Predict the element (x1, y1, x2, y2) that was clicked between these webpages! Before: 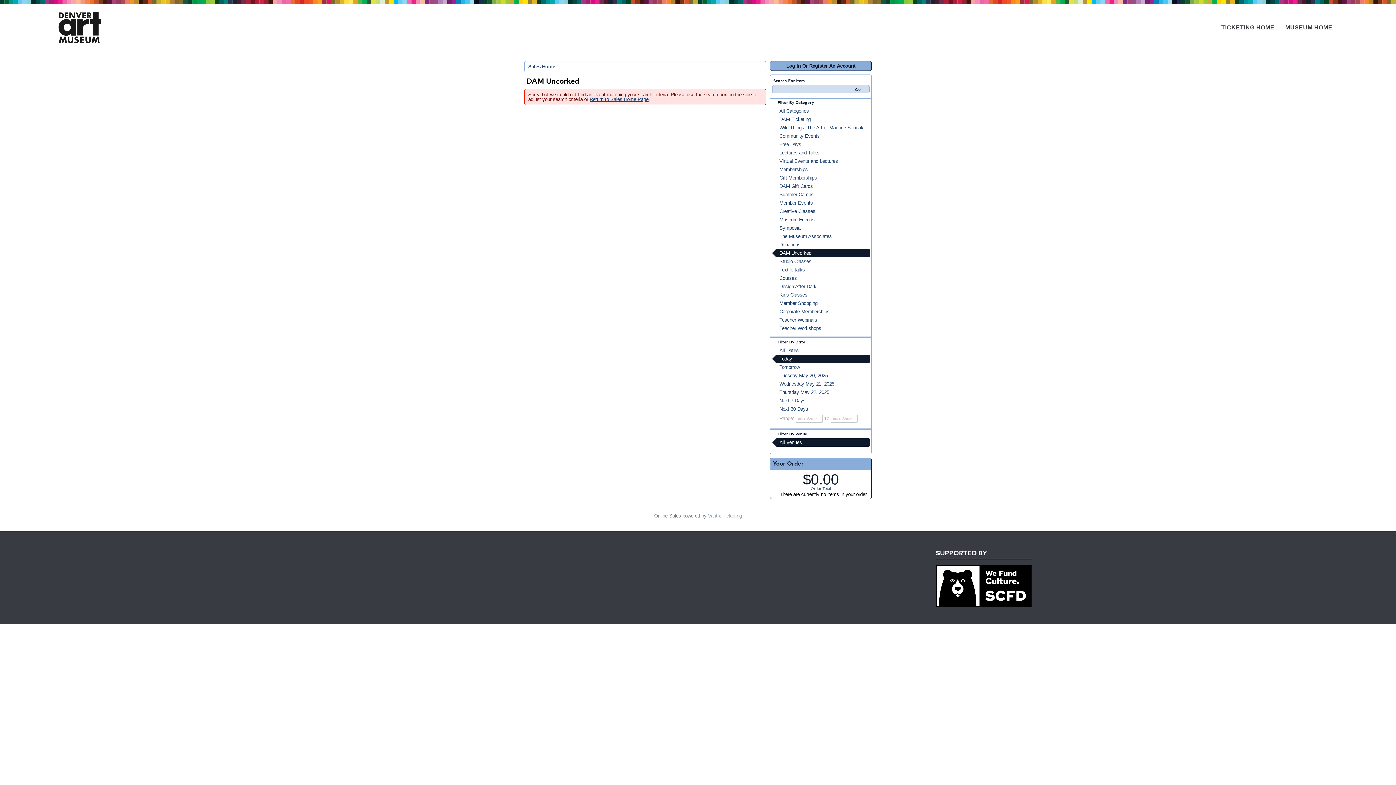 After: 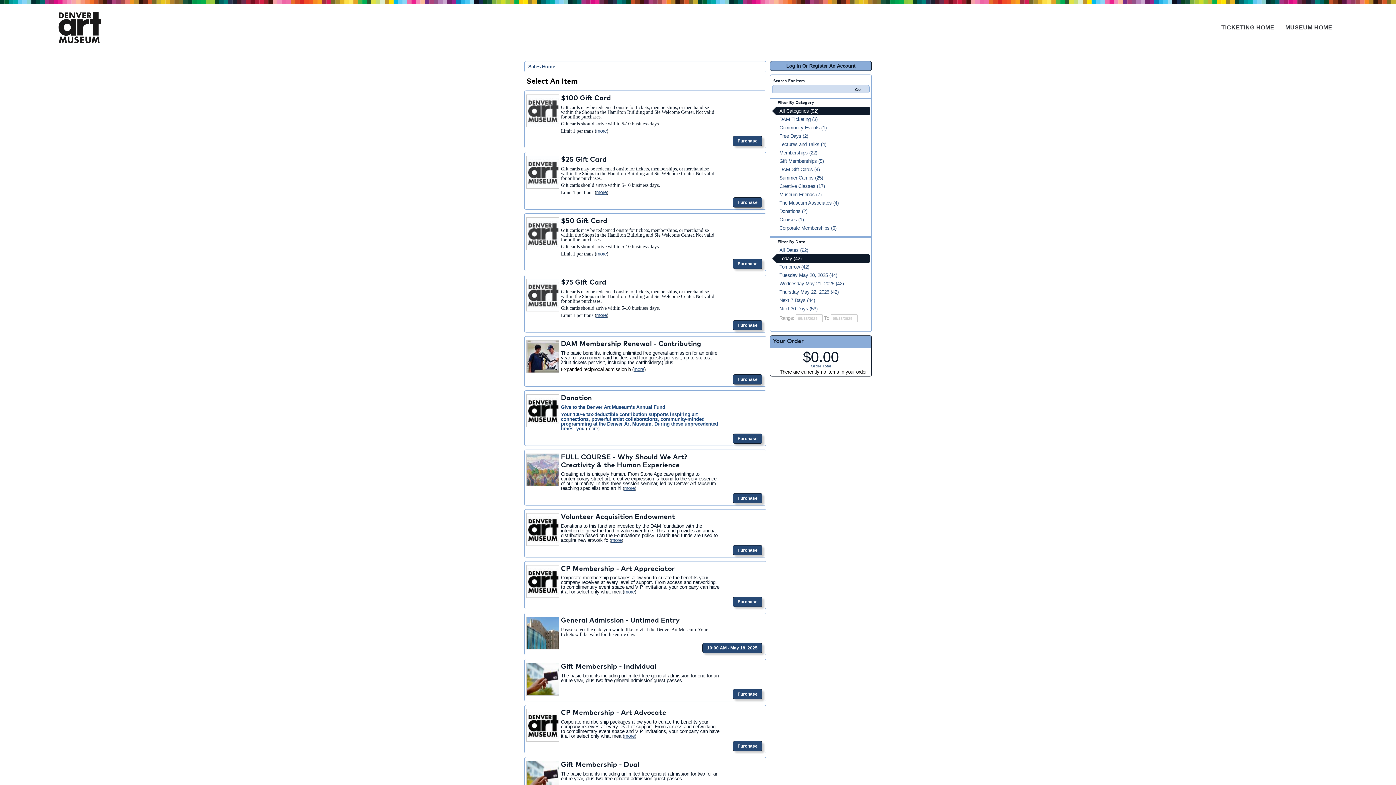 Action: label: All Categories bbox: (772, 106, 869, 115)